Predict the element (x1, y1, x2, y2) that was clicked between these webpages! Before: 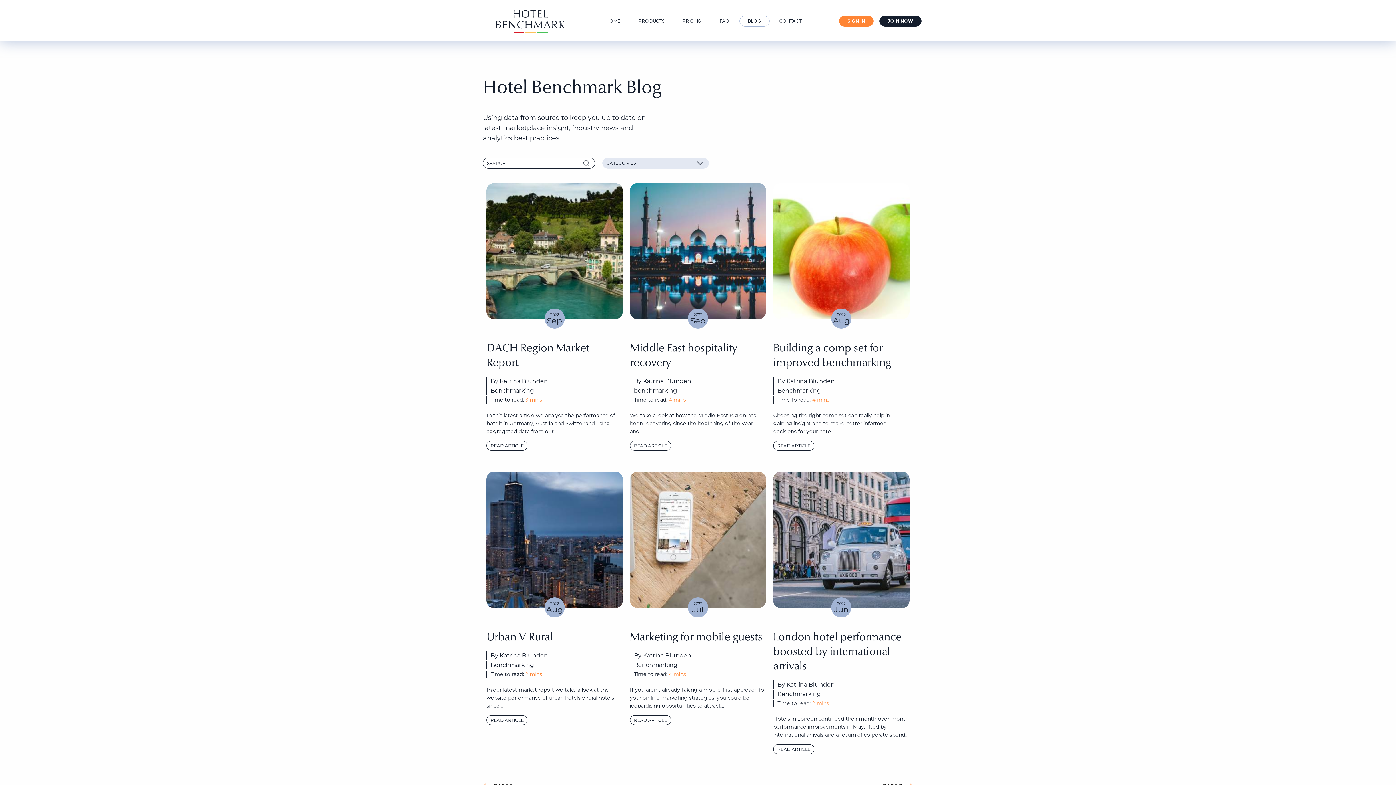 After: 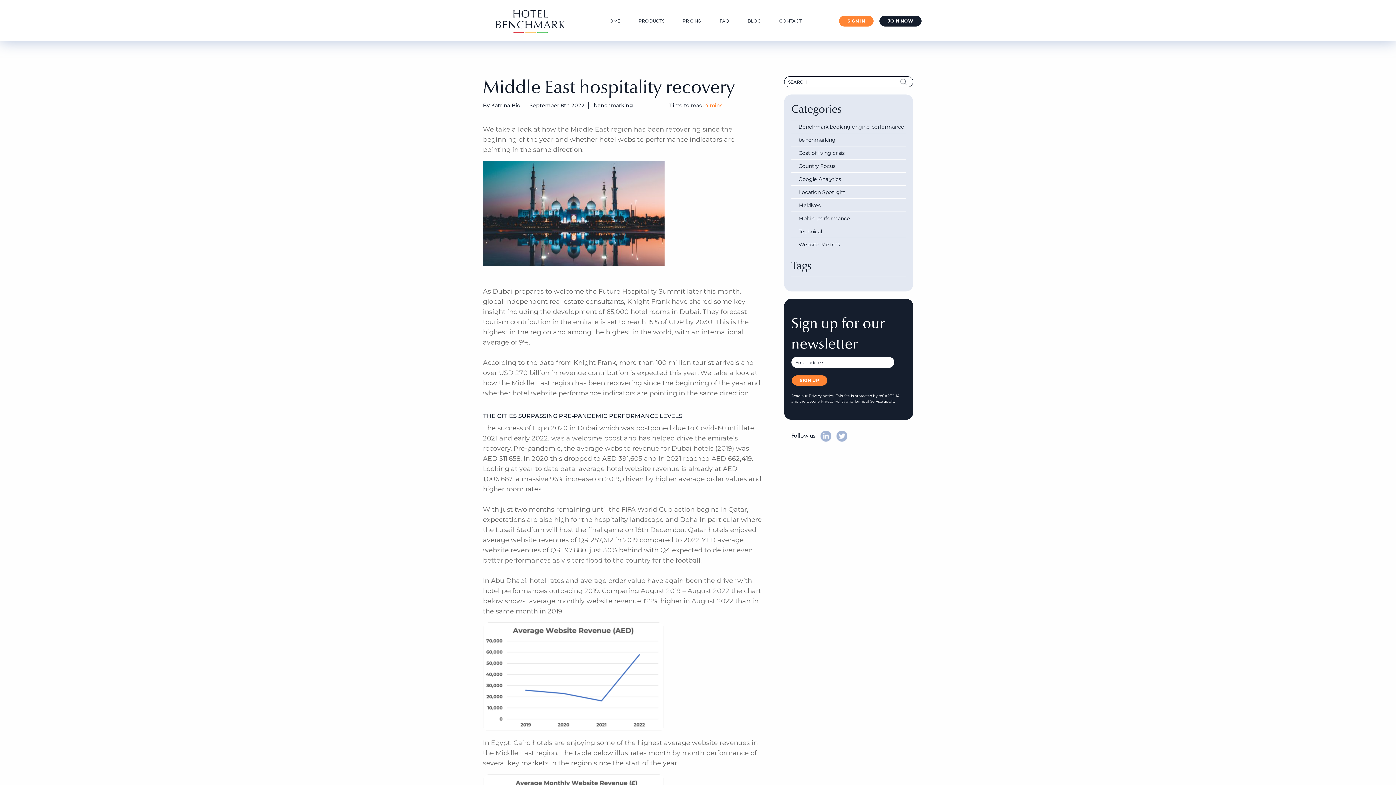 Action: bbox: (630, 441, 671, 451) label: READ ARTICLE